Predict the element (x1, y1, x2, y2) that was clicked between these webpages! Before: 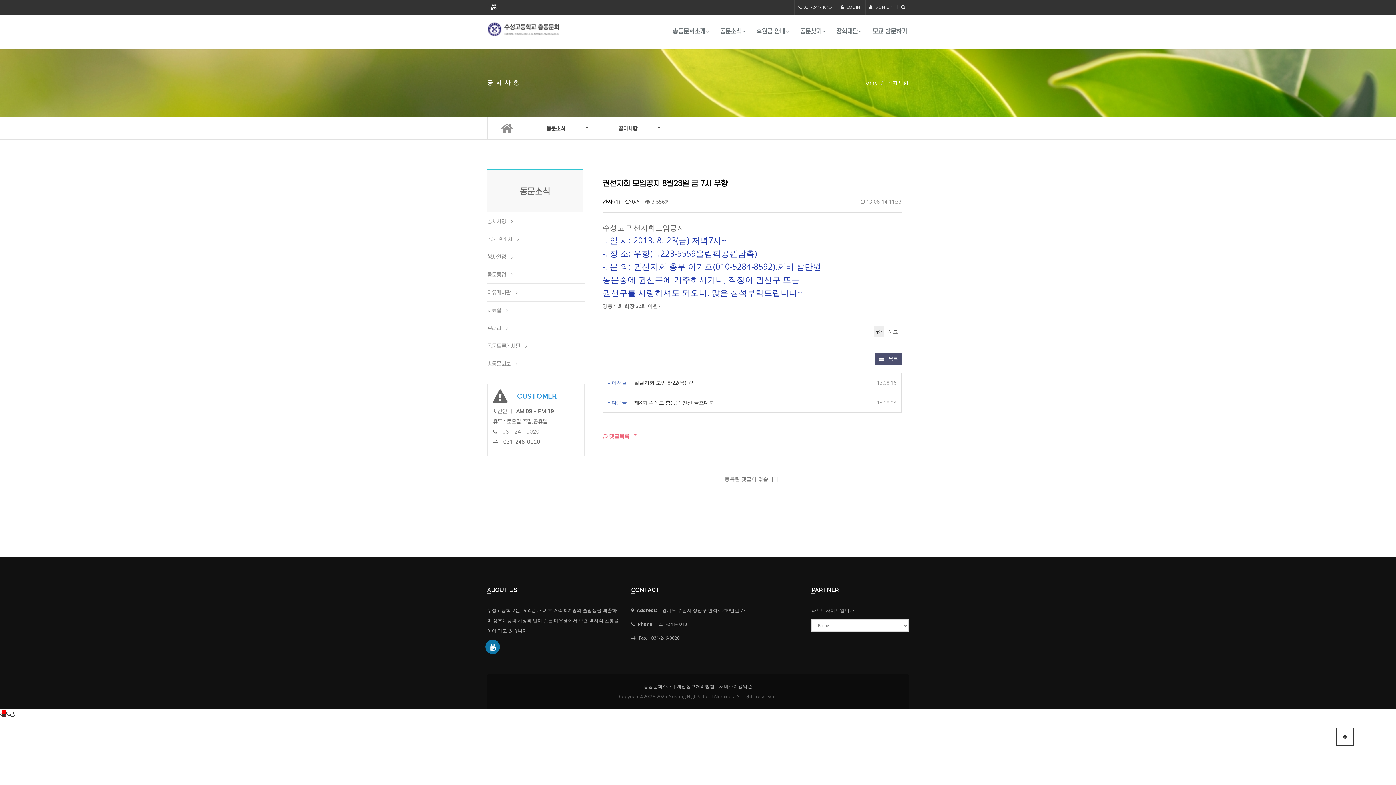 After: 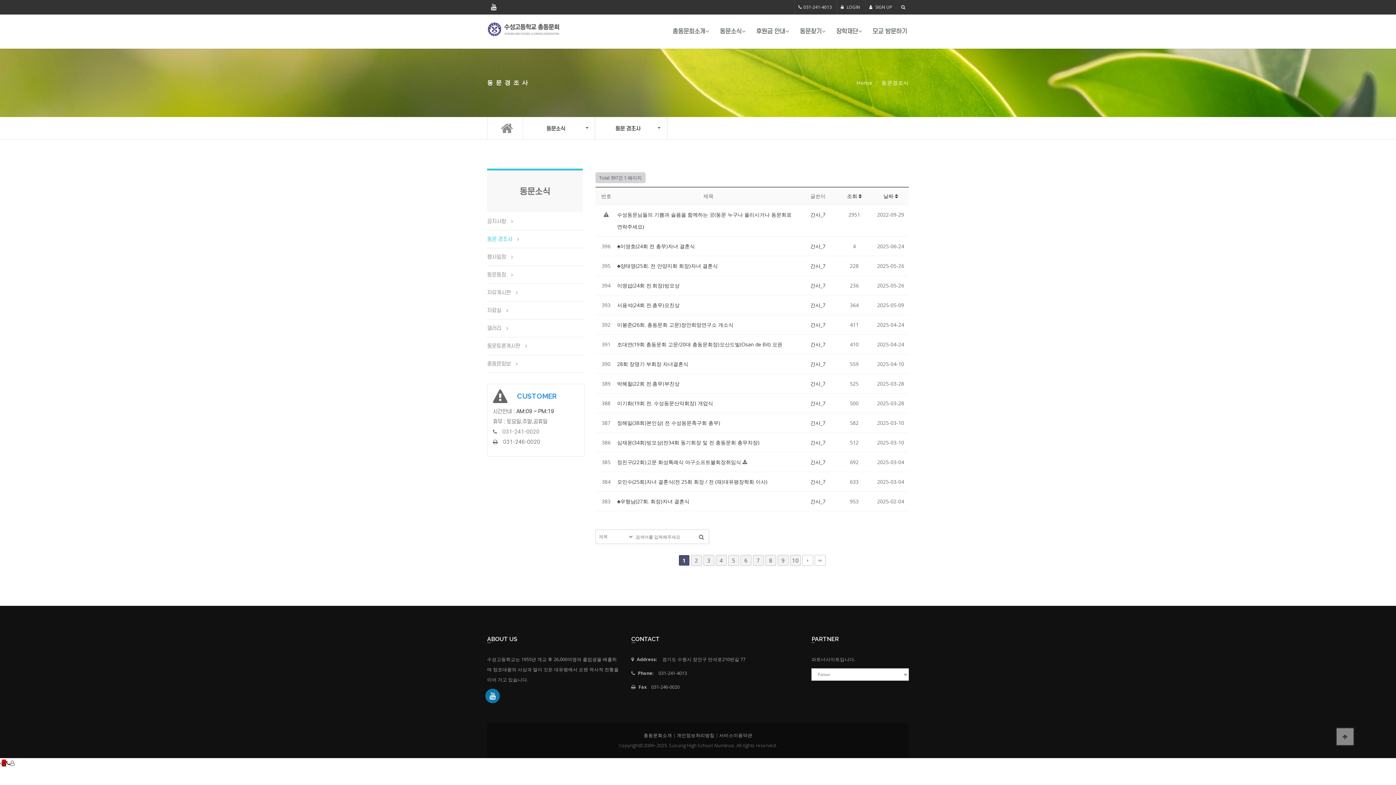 Action: bbox: (487, 236, 512, 242) label: 동문 경조사